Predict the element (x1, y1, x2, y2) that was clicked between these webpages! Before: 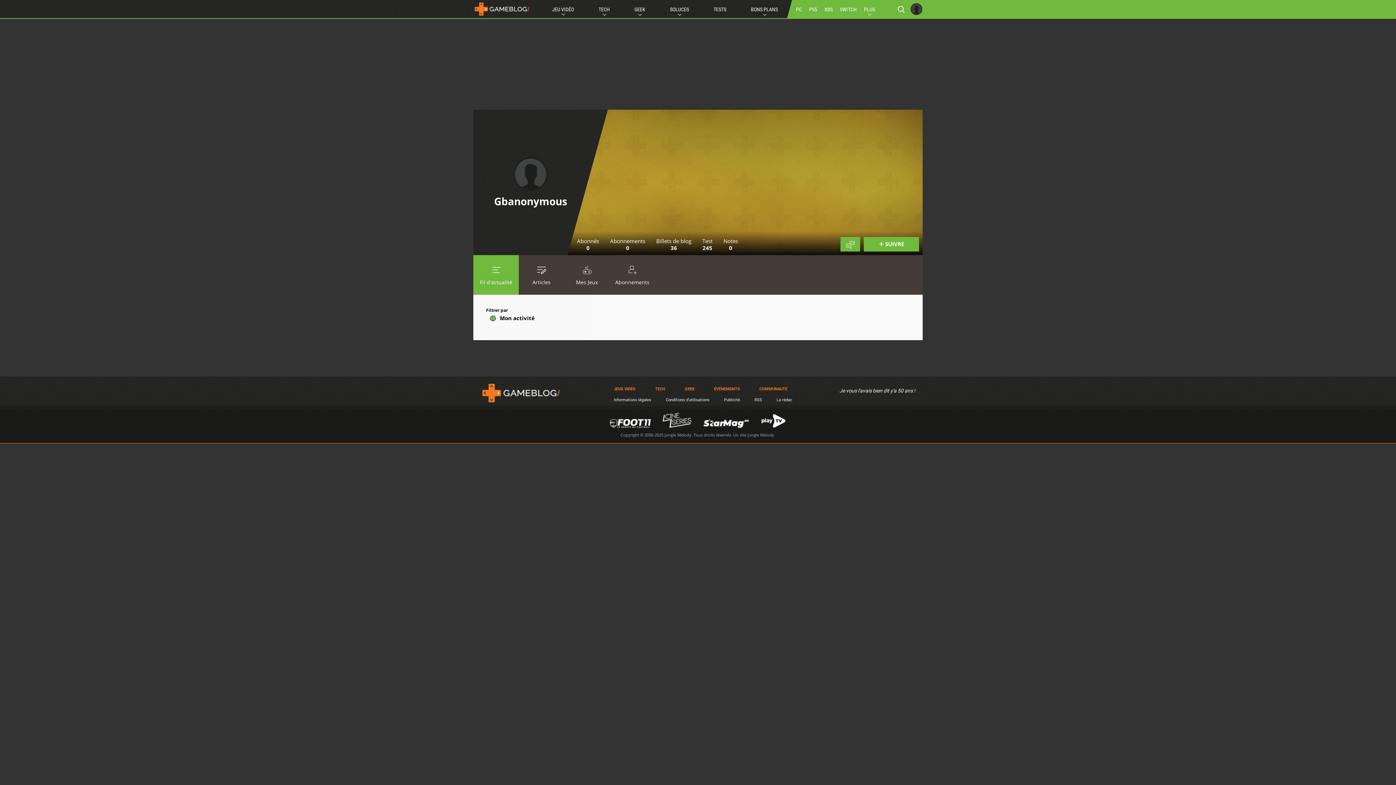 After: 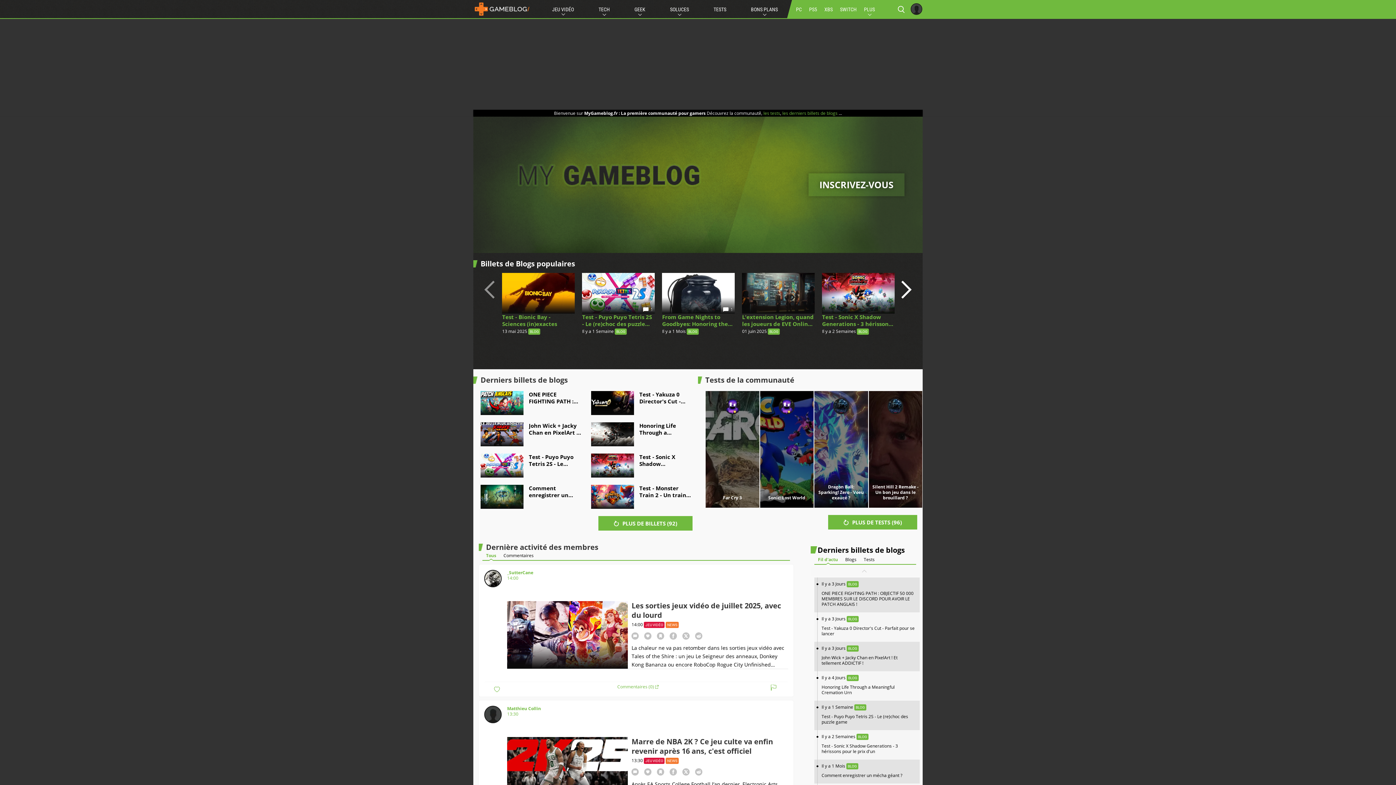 Action: bbox: (759, 386, 787, 391) label: COMMUNAUTÉ